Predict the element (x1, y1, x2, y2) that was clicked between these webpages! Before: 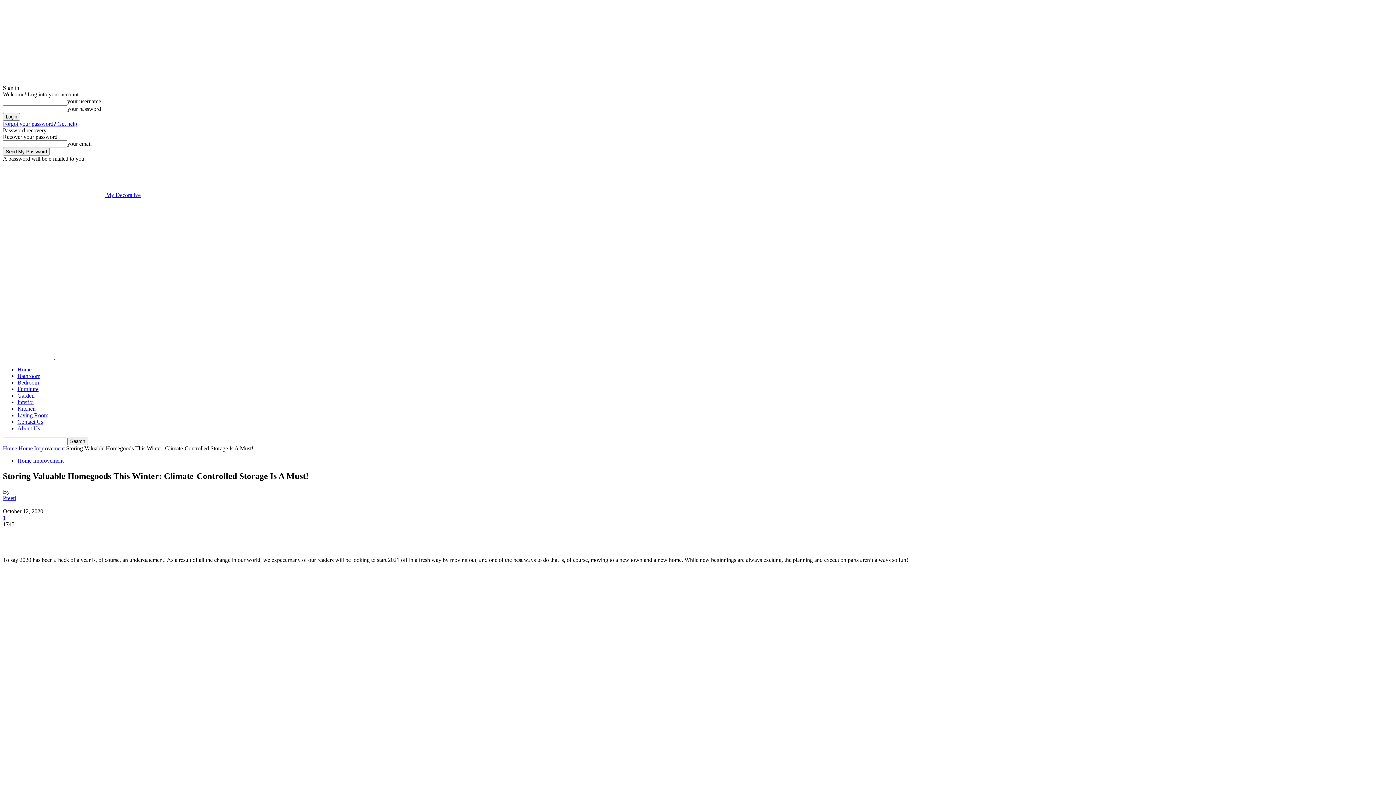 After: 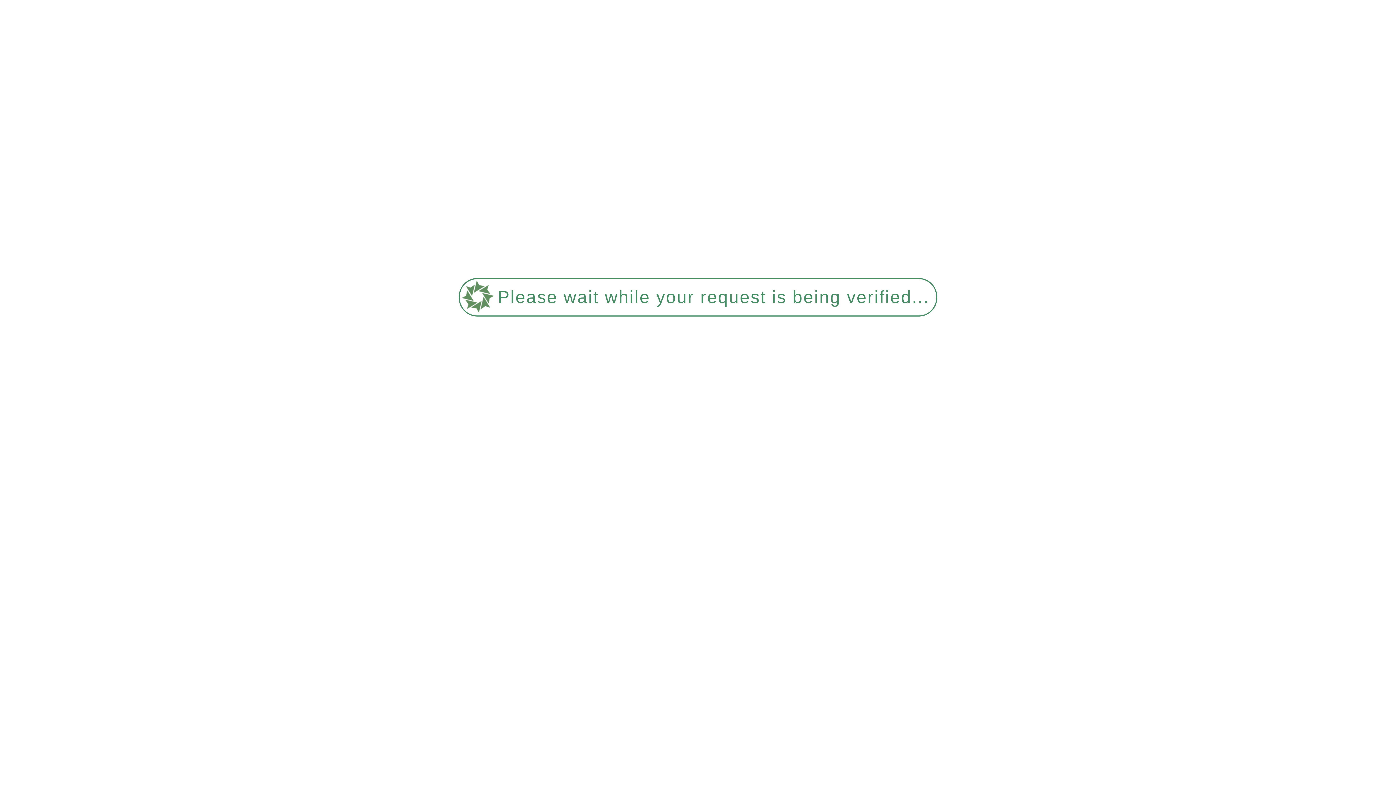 Action: bbox: (2, 354, 55, 360) label: Logo